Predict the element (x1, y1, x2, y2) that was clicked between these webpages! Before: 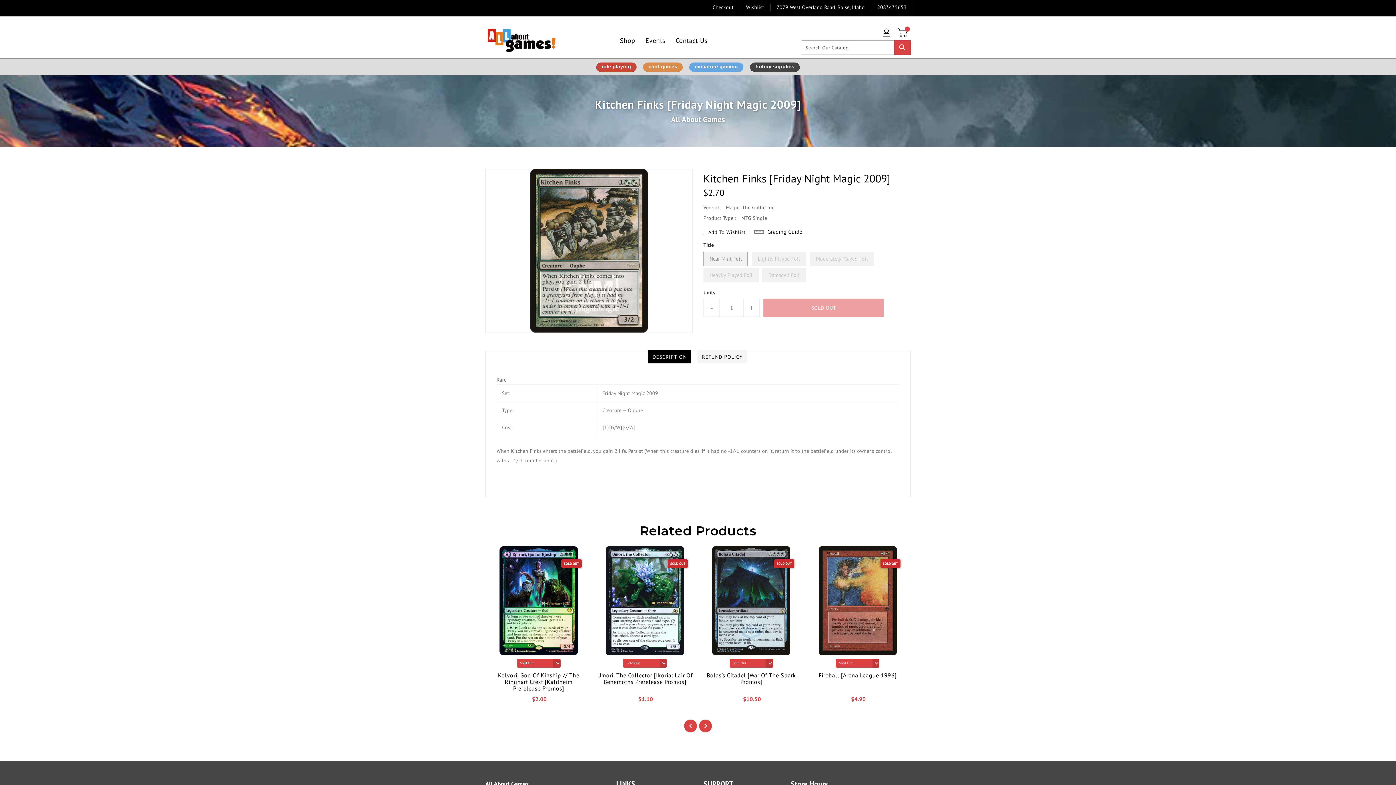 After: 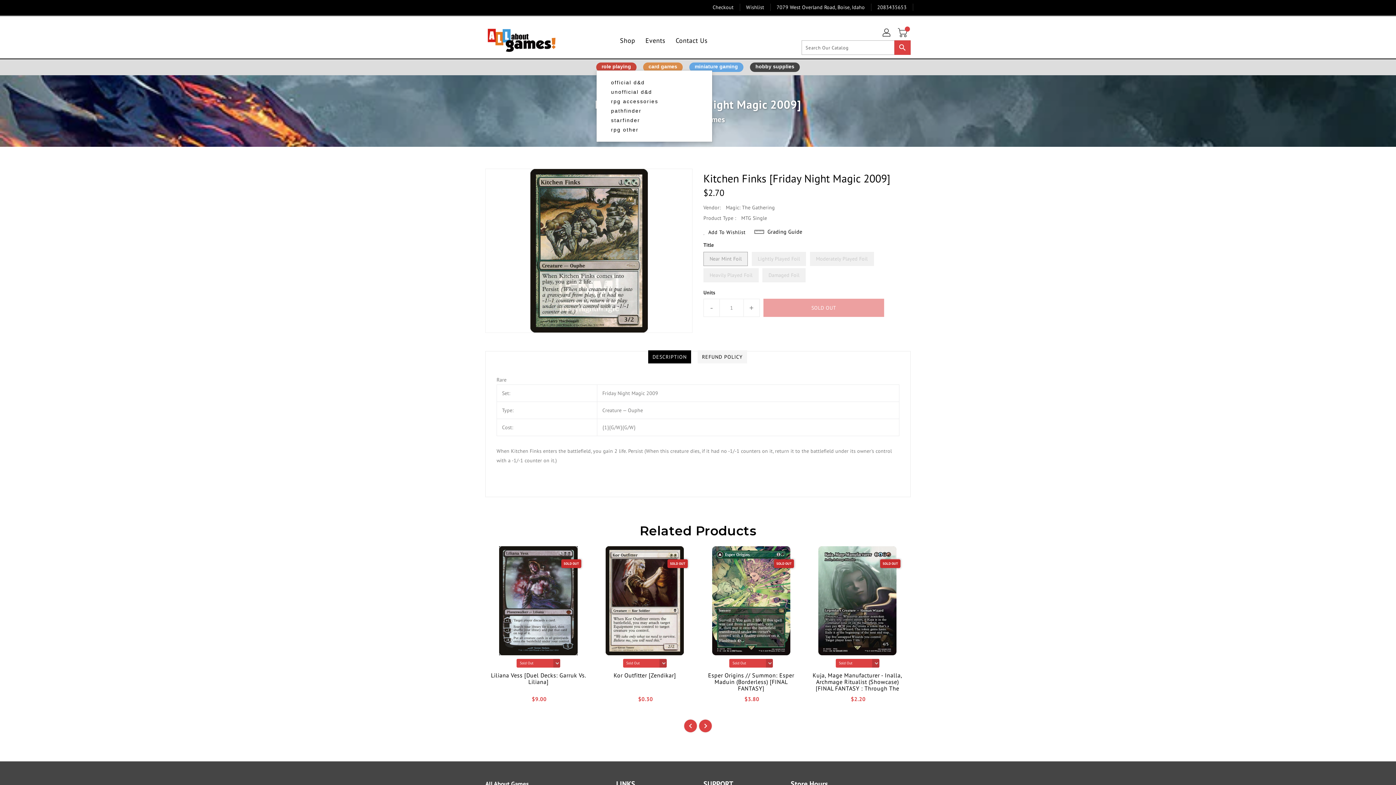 Action: bbox: (601, 63, 631, 69) label: role playing